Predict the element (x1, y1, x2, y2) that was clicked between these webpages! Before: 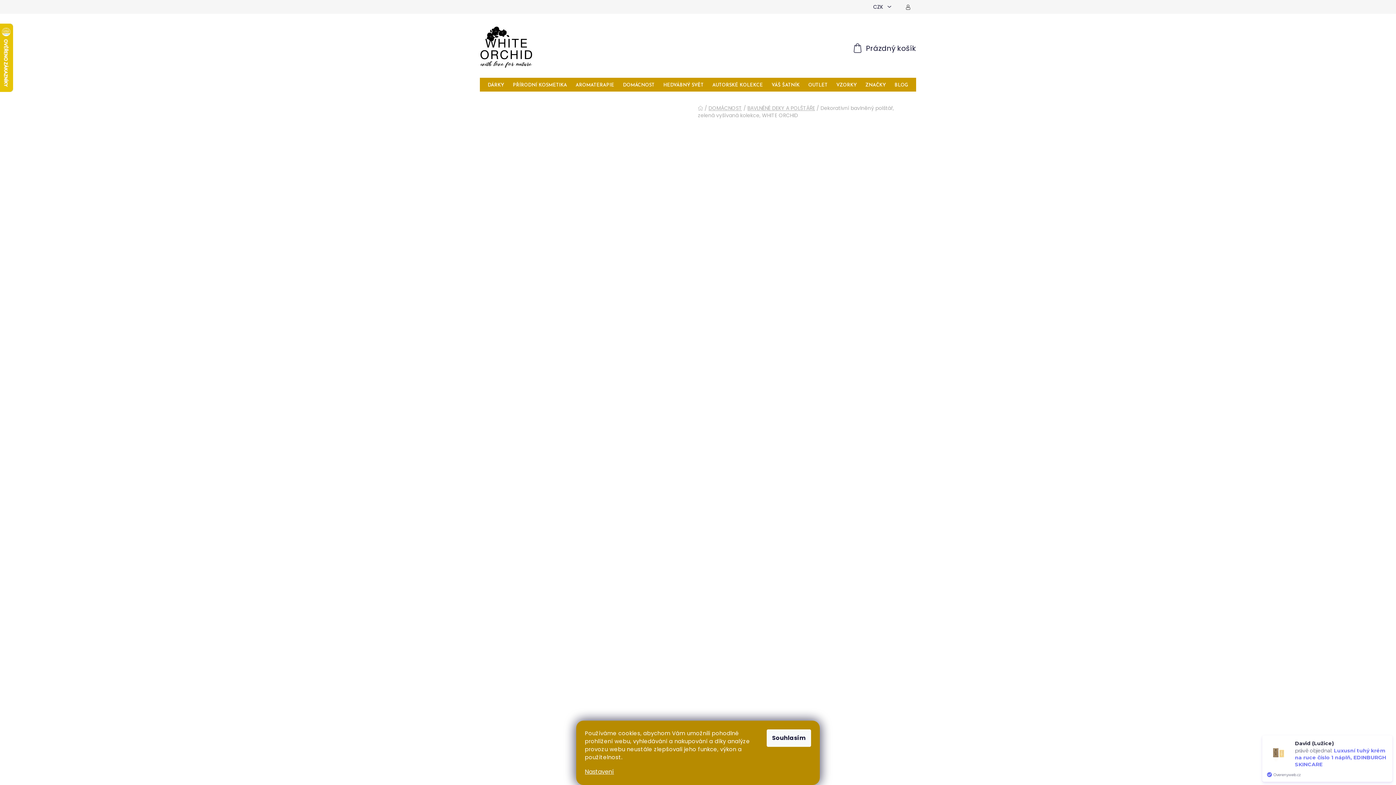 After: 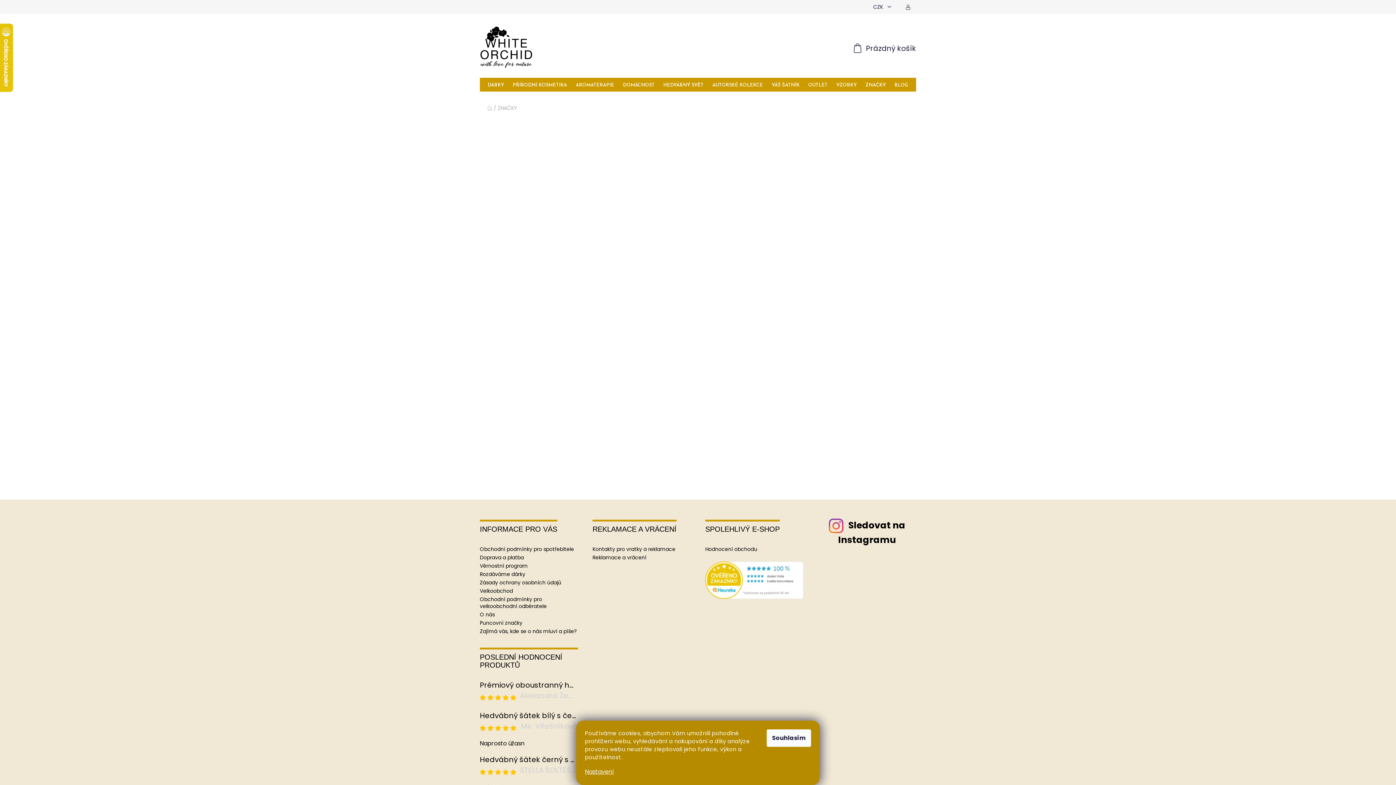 Action: label: ZNAČKY bbox: (865, 77, 886, 92)